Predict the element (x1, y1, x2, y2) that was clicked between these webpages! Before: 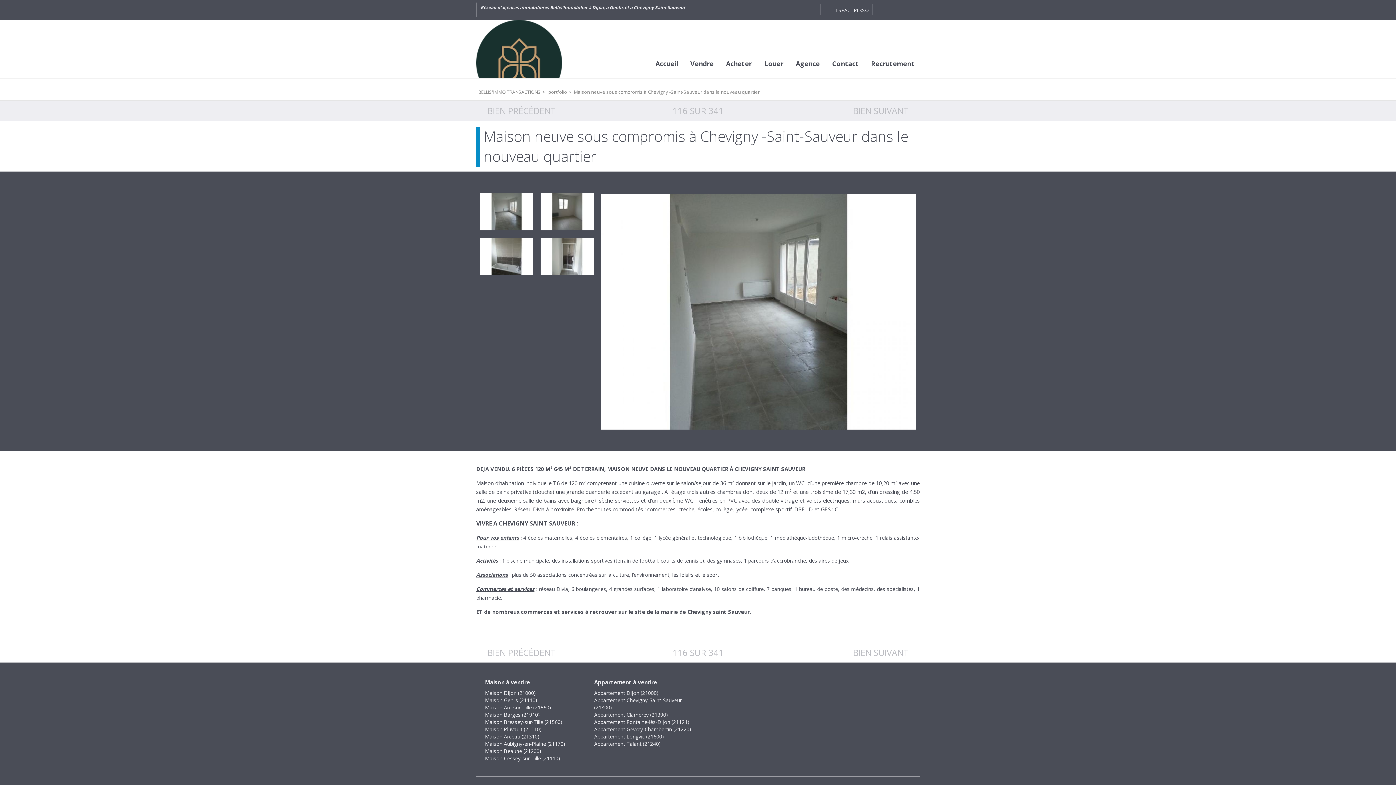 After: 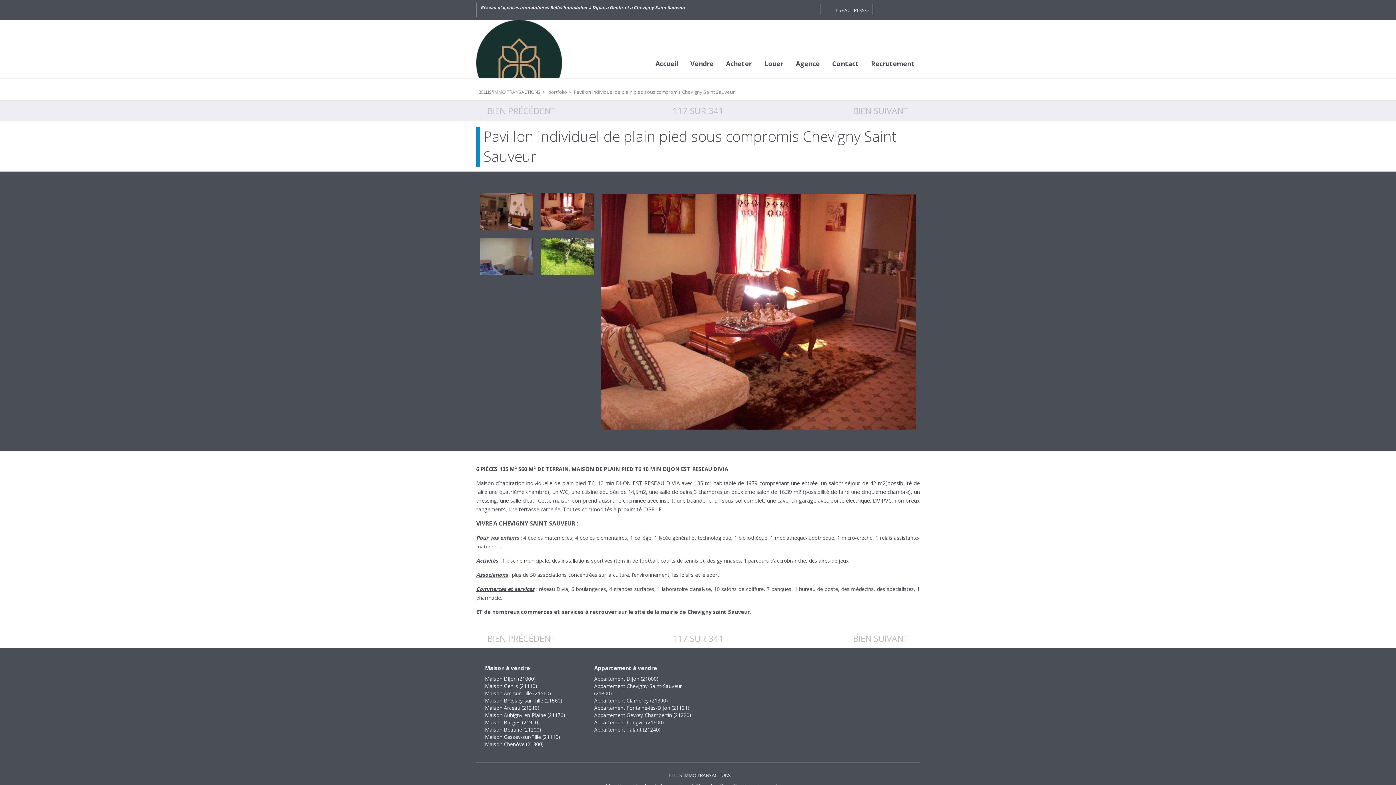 Action: label: BIEN SUIVANT bbox: (853, 646, 909, 658)